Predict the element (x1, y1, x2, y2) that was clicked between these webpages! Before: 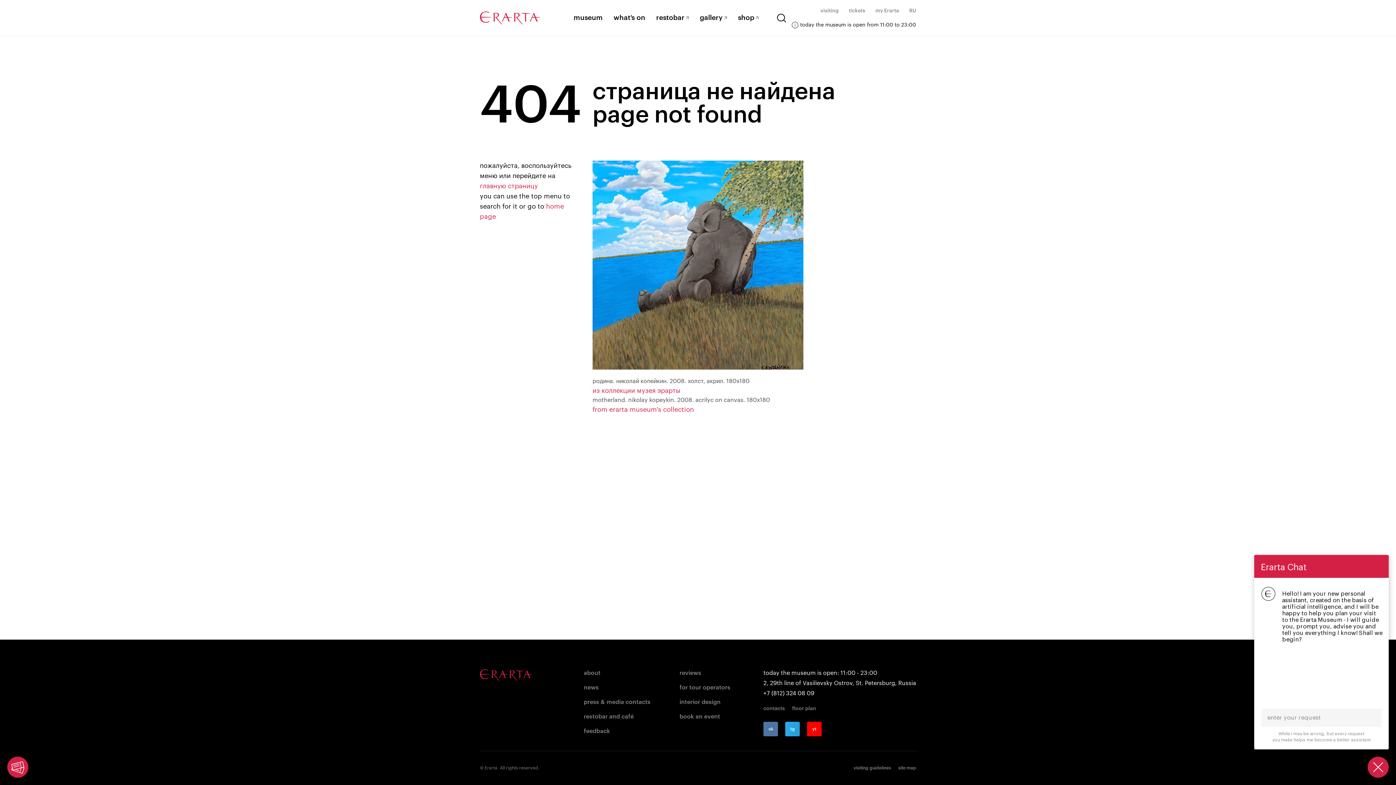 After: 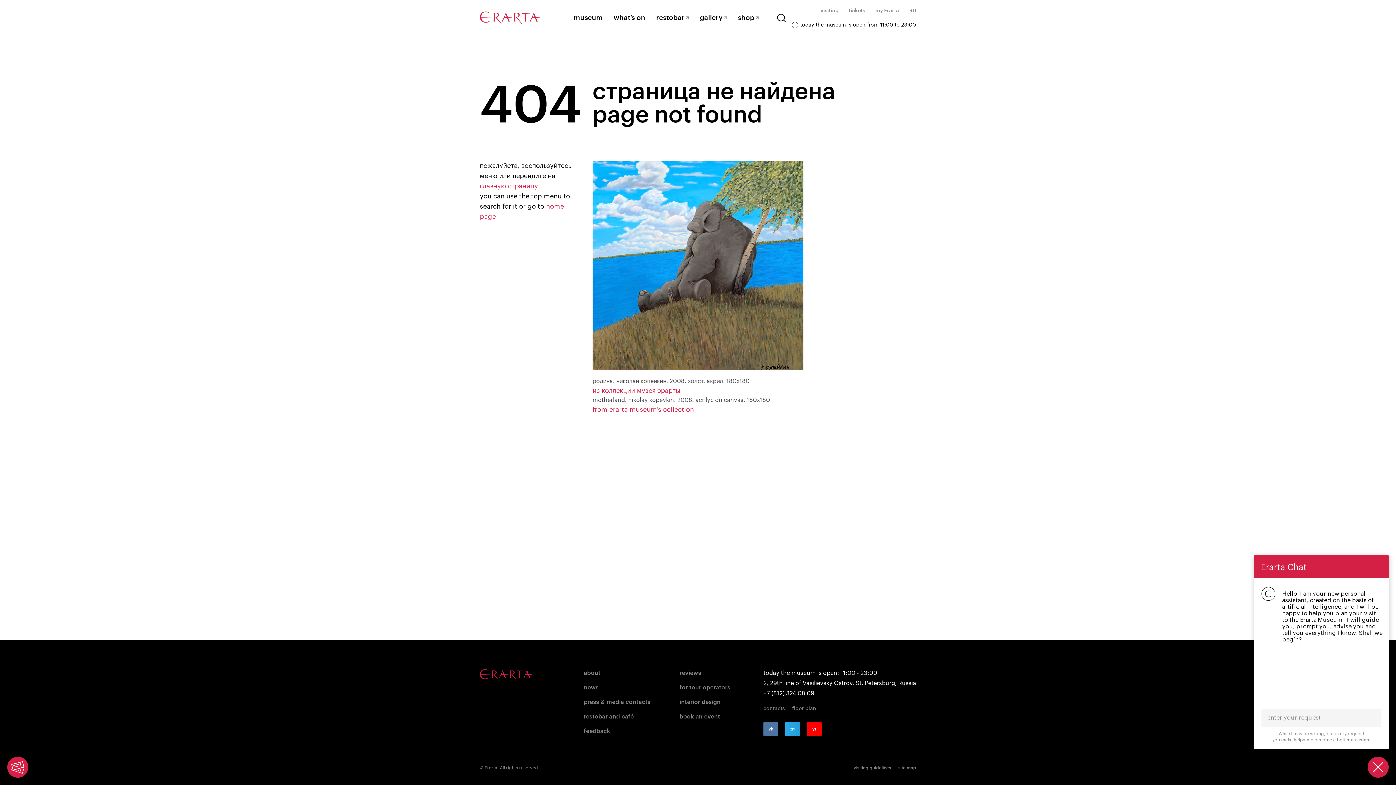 Action: label: +7 (812) 324 08 09 bbox: (763, 688, 916, 698)